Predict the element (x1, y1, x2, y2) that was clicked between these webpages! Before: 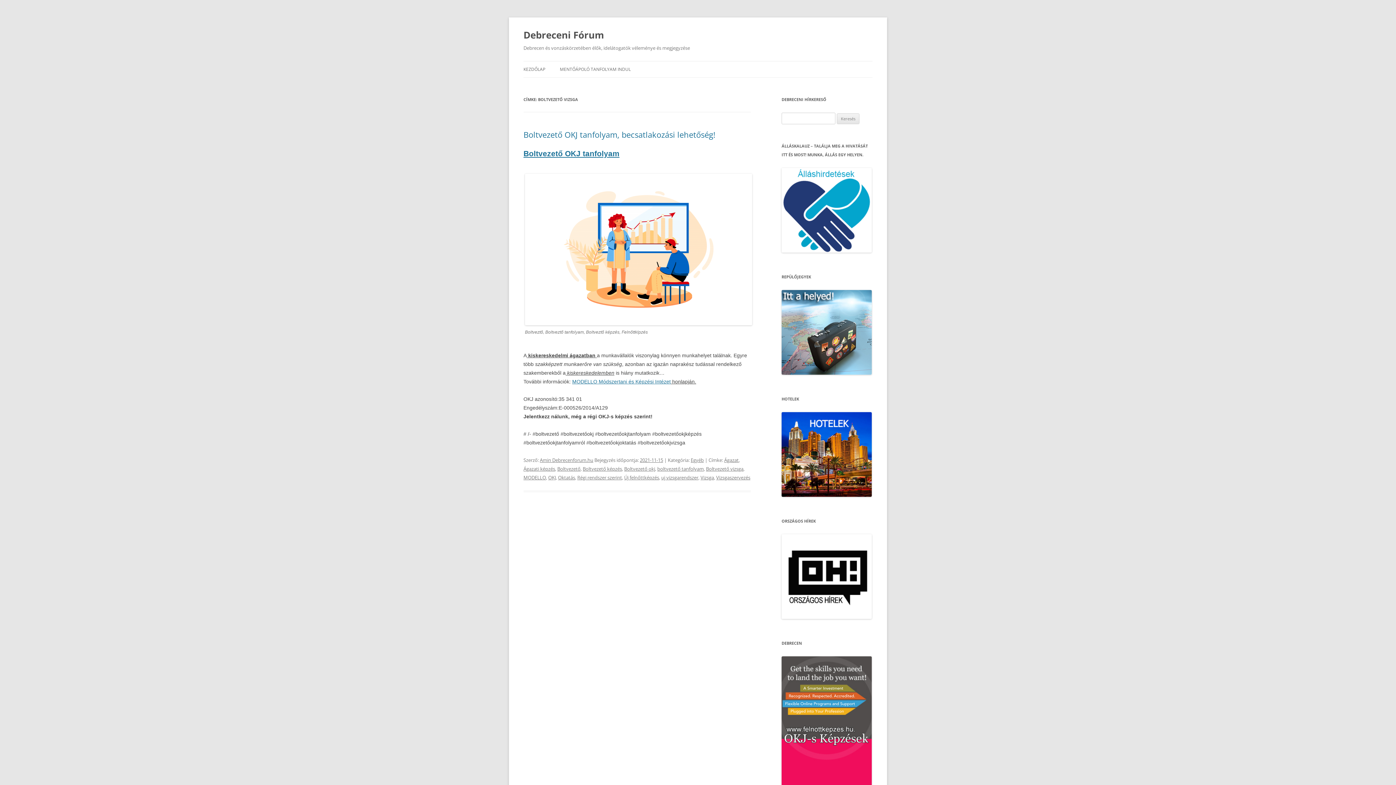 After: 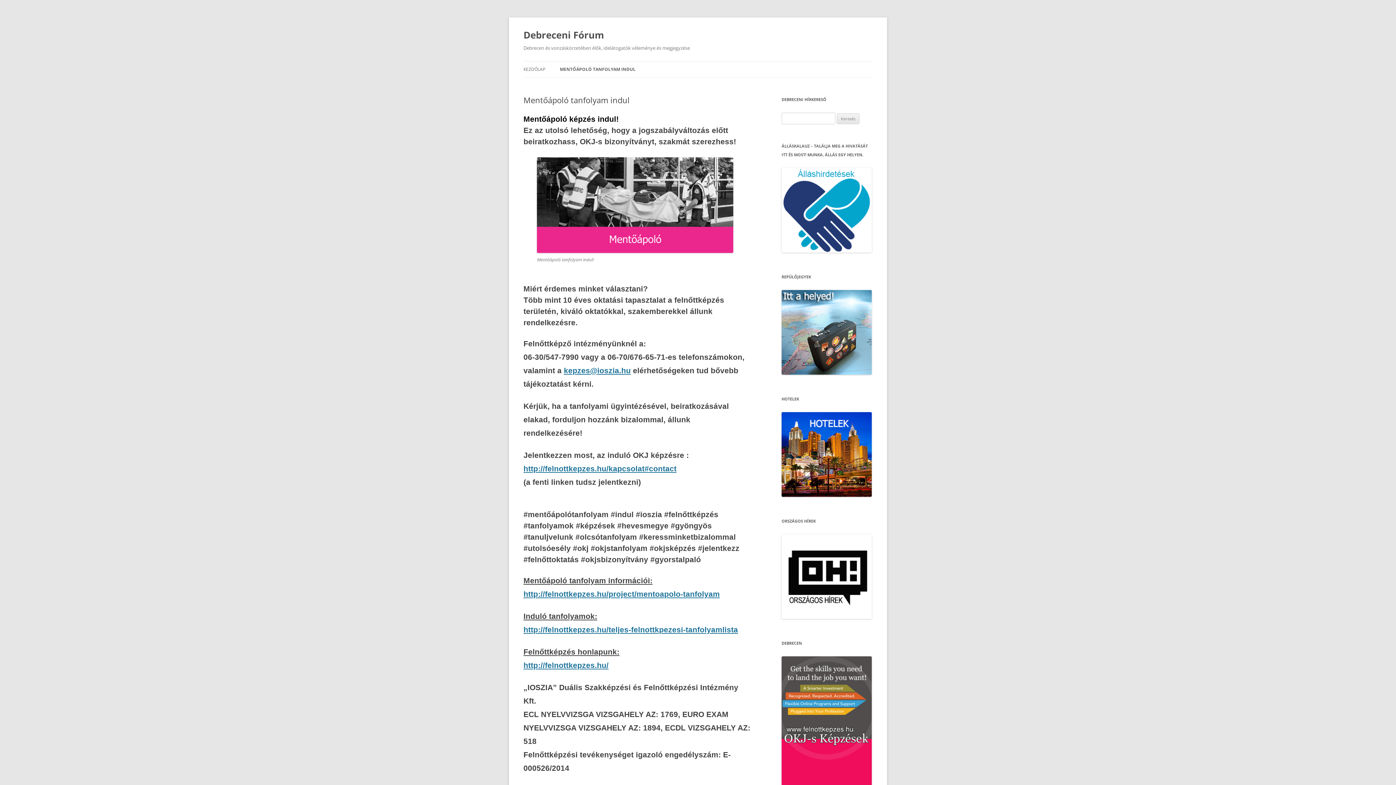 Action: label: MENTŐÁPOLÓ TANFOLYAM INDUL bbox: (560, 61, 630, 77)